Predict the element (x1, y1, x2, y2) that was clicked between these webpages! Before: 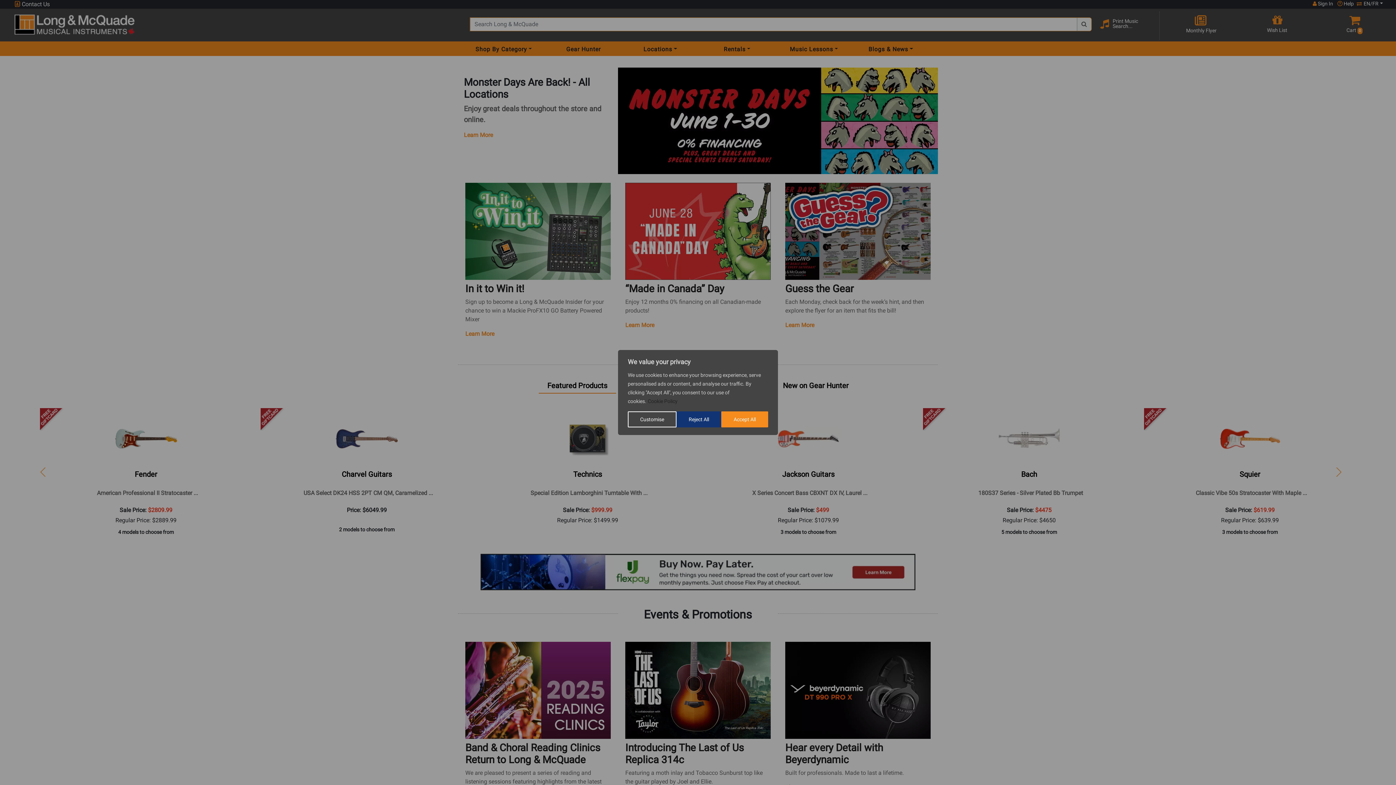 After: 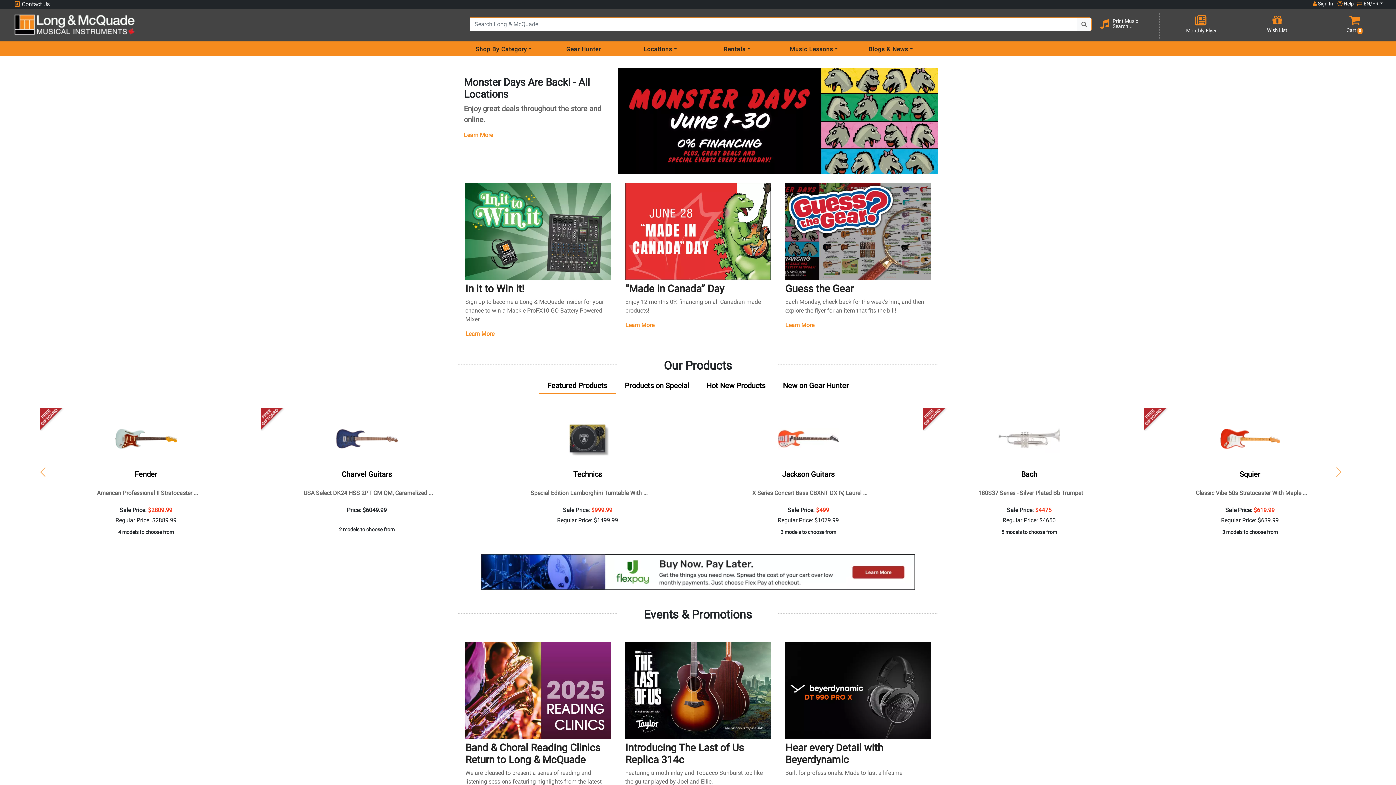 Action: label: Reject All bbox: (676, 411, 721, 427)